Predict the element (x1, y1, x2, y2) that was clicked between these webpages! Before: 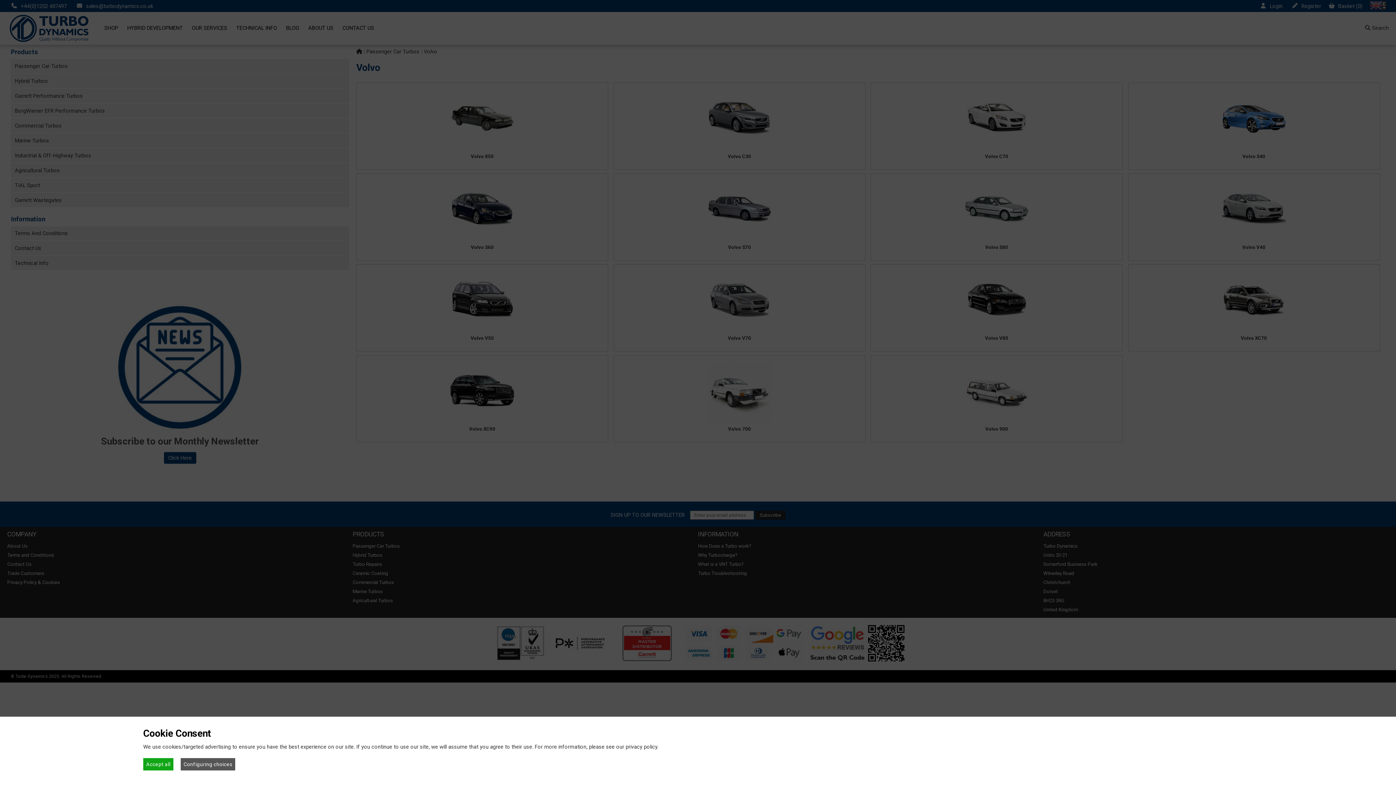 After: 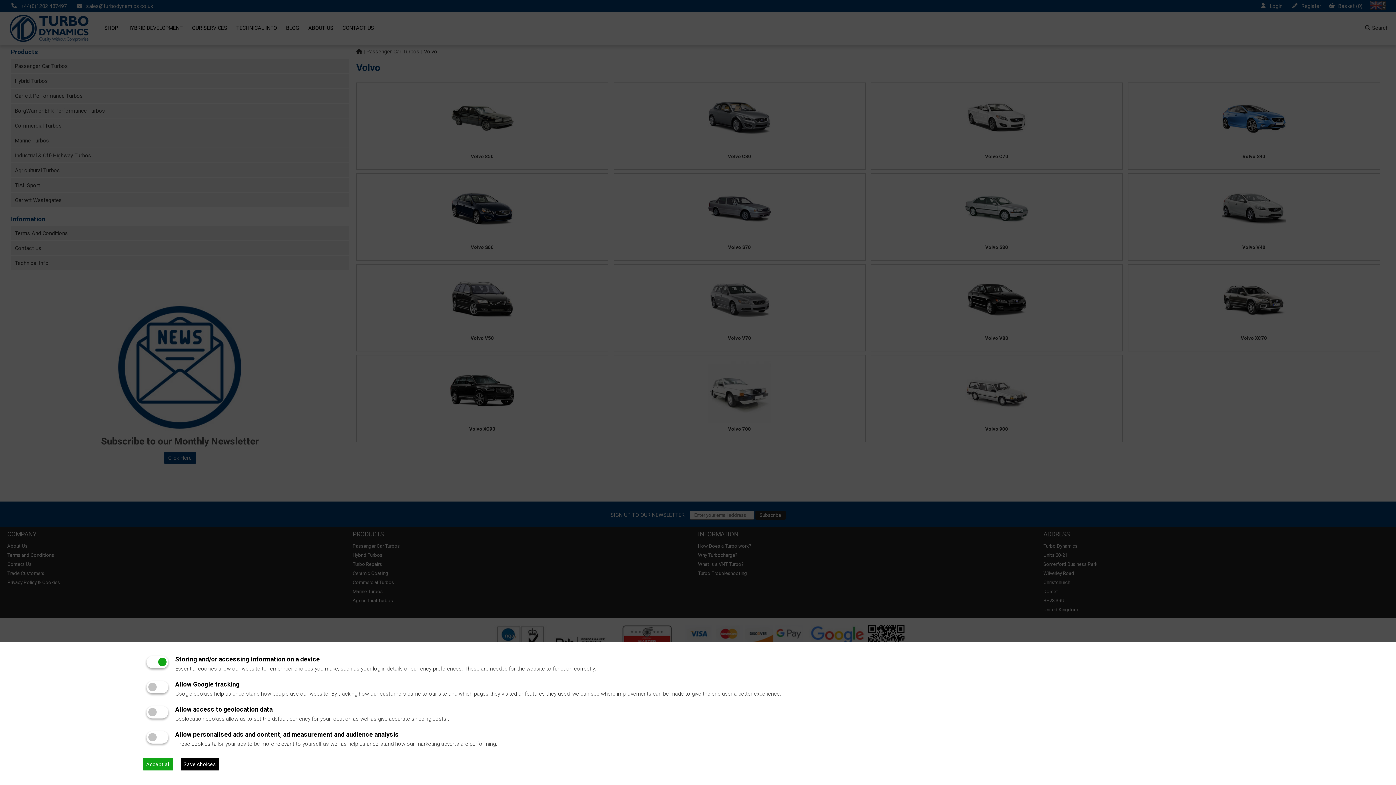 Action: label: Configuring choices bbox: (180, 758, 235, 770)